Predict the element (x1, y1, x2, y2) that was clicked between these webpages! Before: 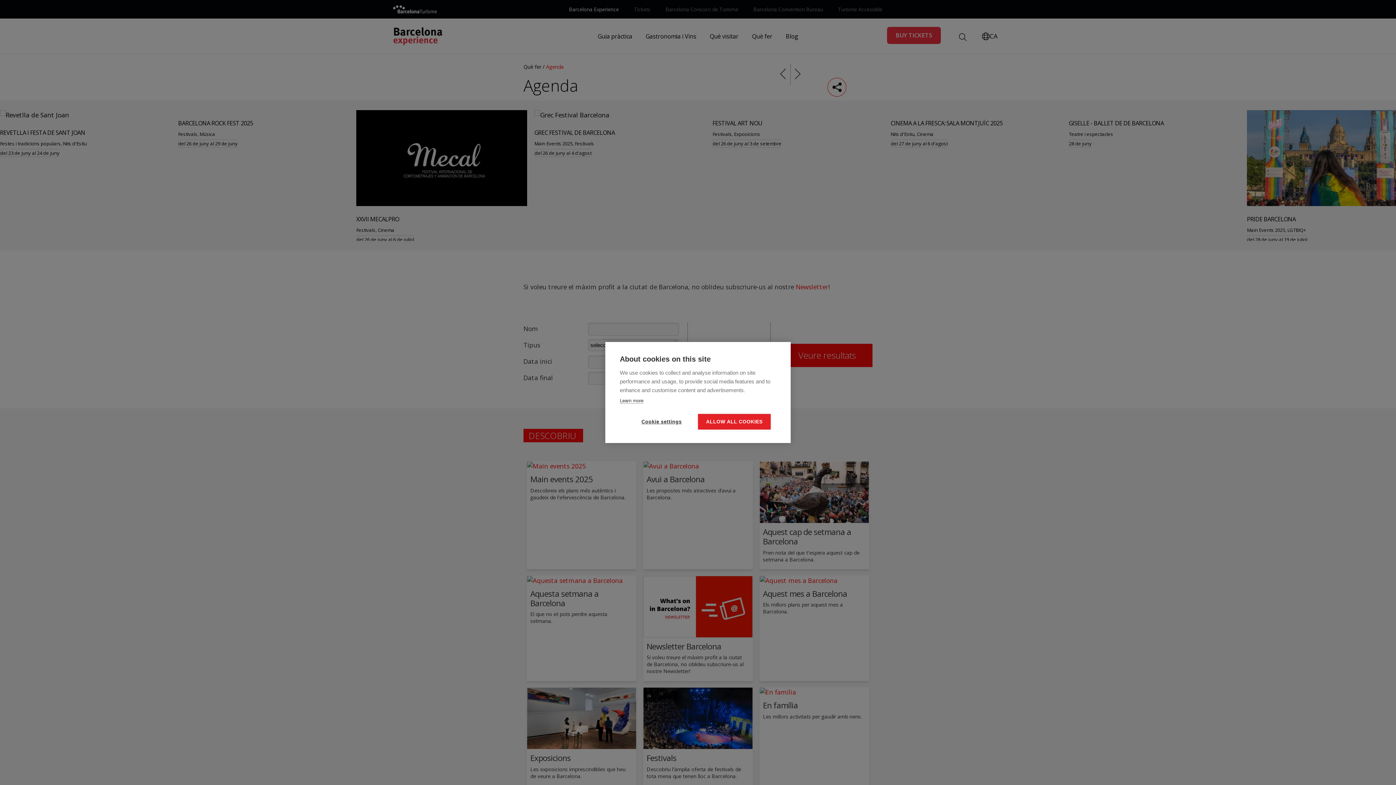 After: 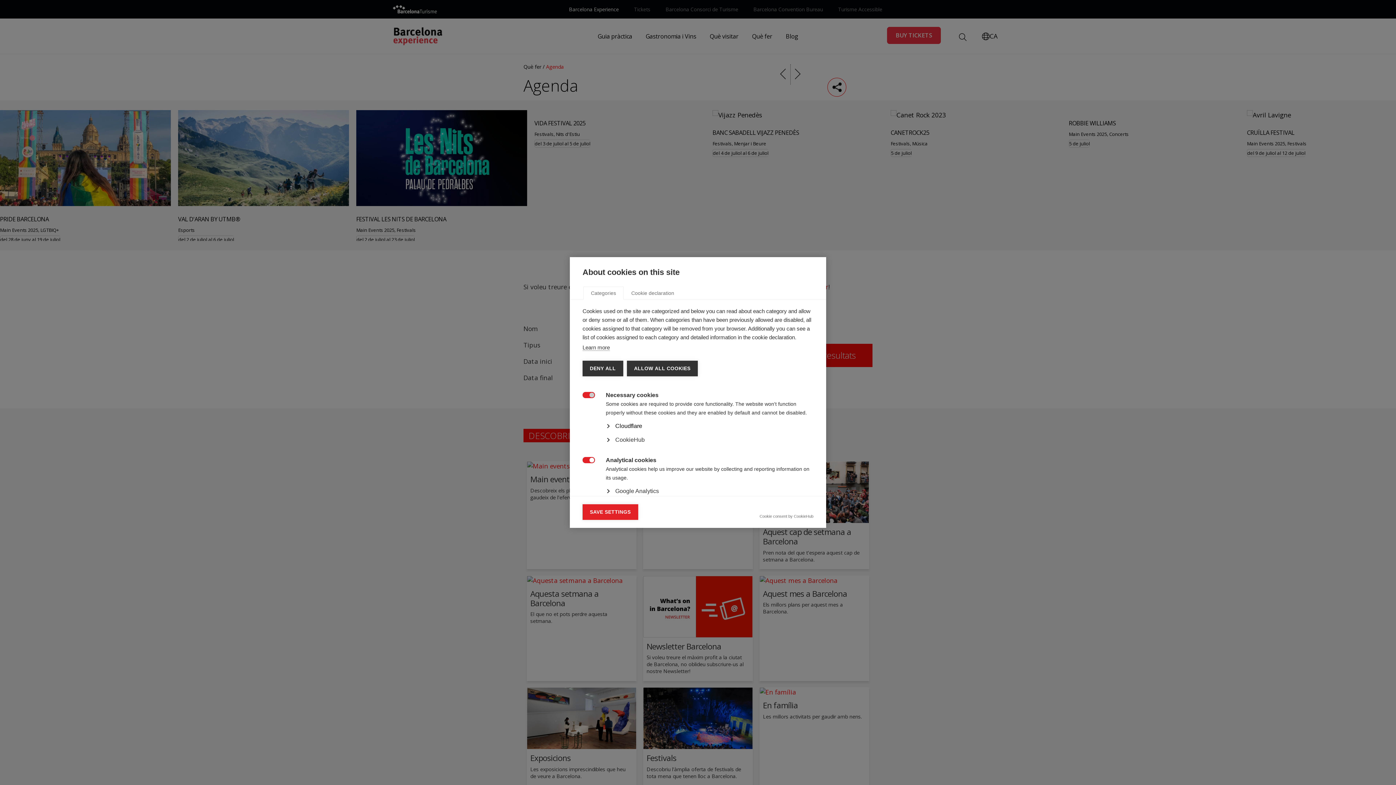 Action: bbox: (625, 414, 698, 429) label: Cookie settings